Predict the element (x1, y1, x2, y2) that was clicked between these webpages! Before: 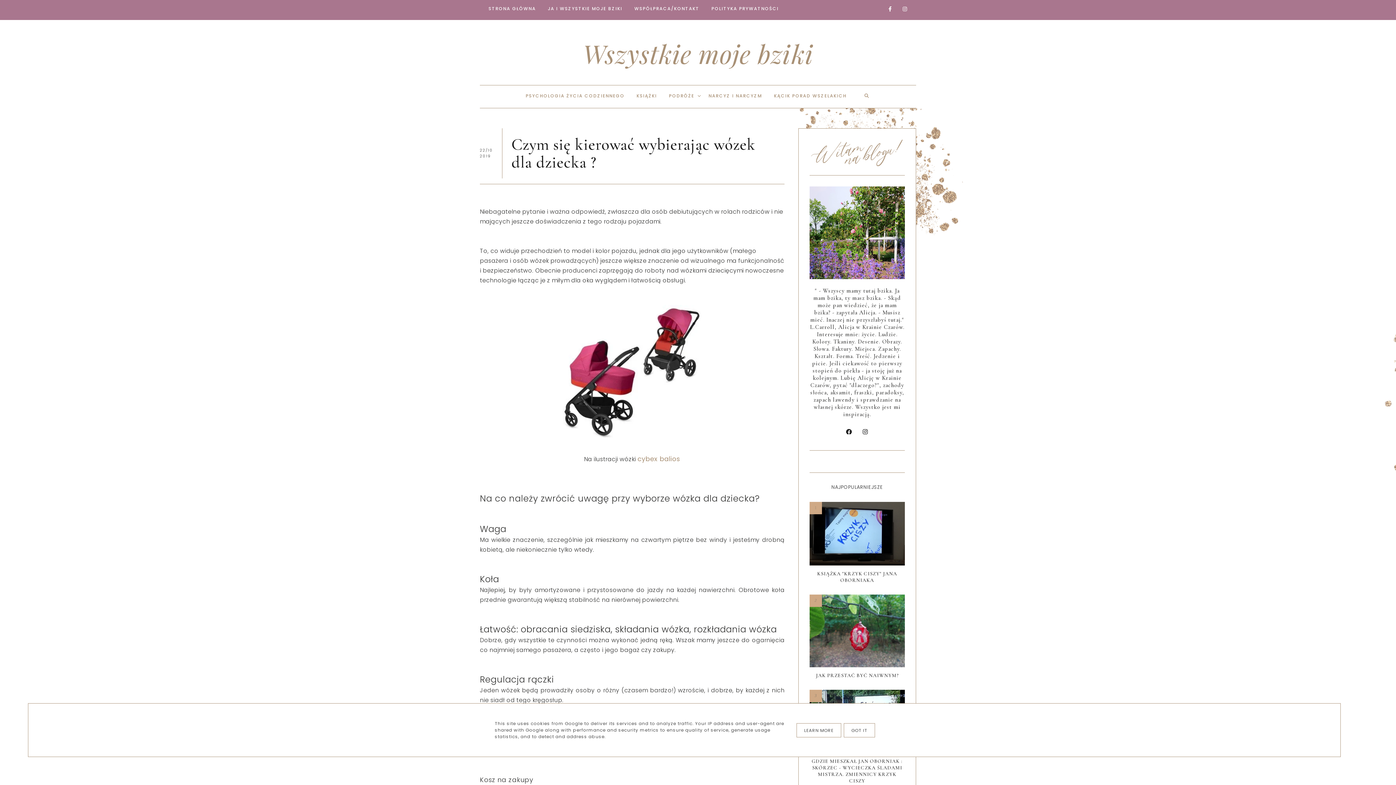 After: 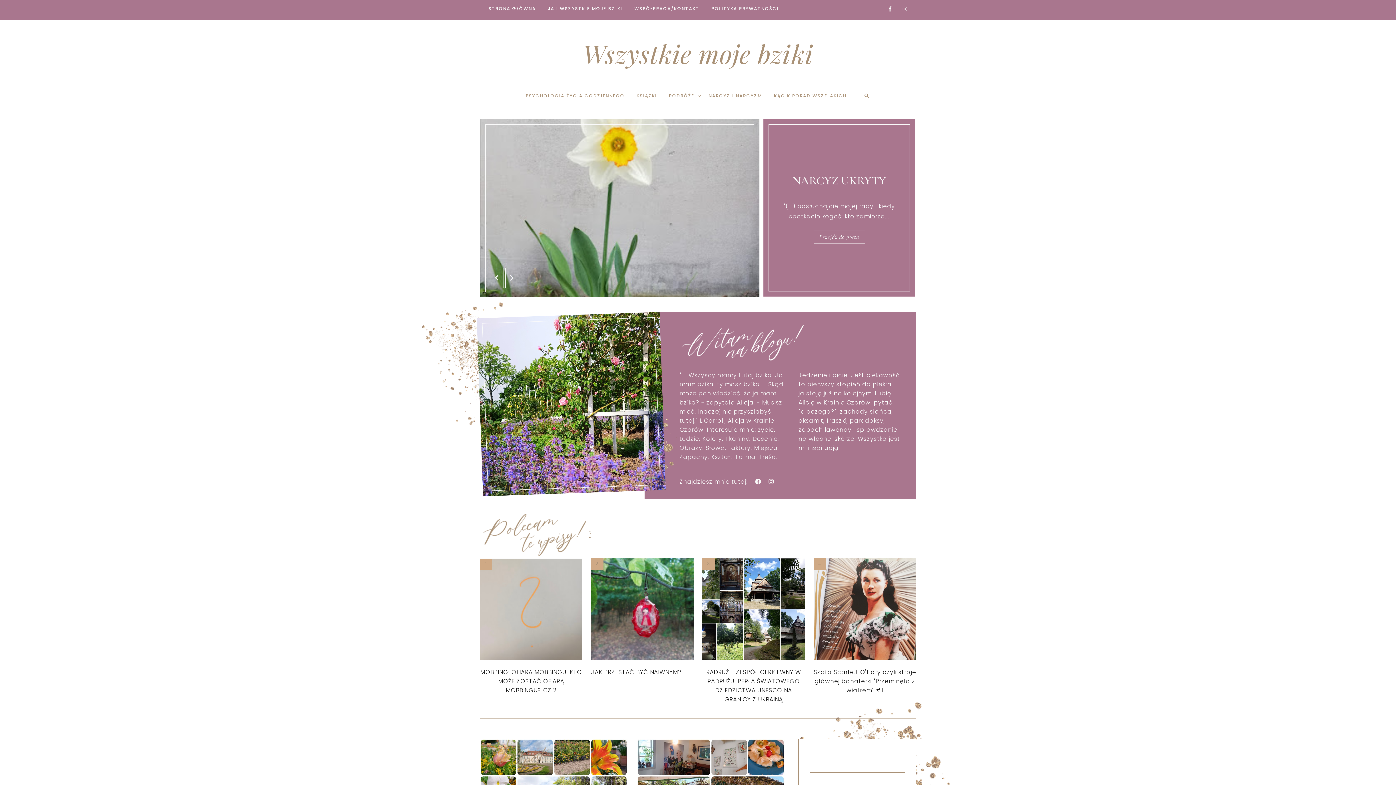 Action: label: Wszystkie moje bziki bbox: (583, 36, 813, 70)